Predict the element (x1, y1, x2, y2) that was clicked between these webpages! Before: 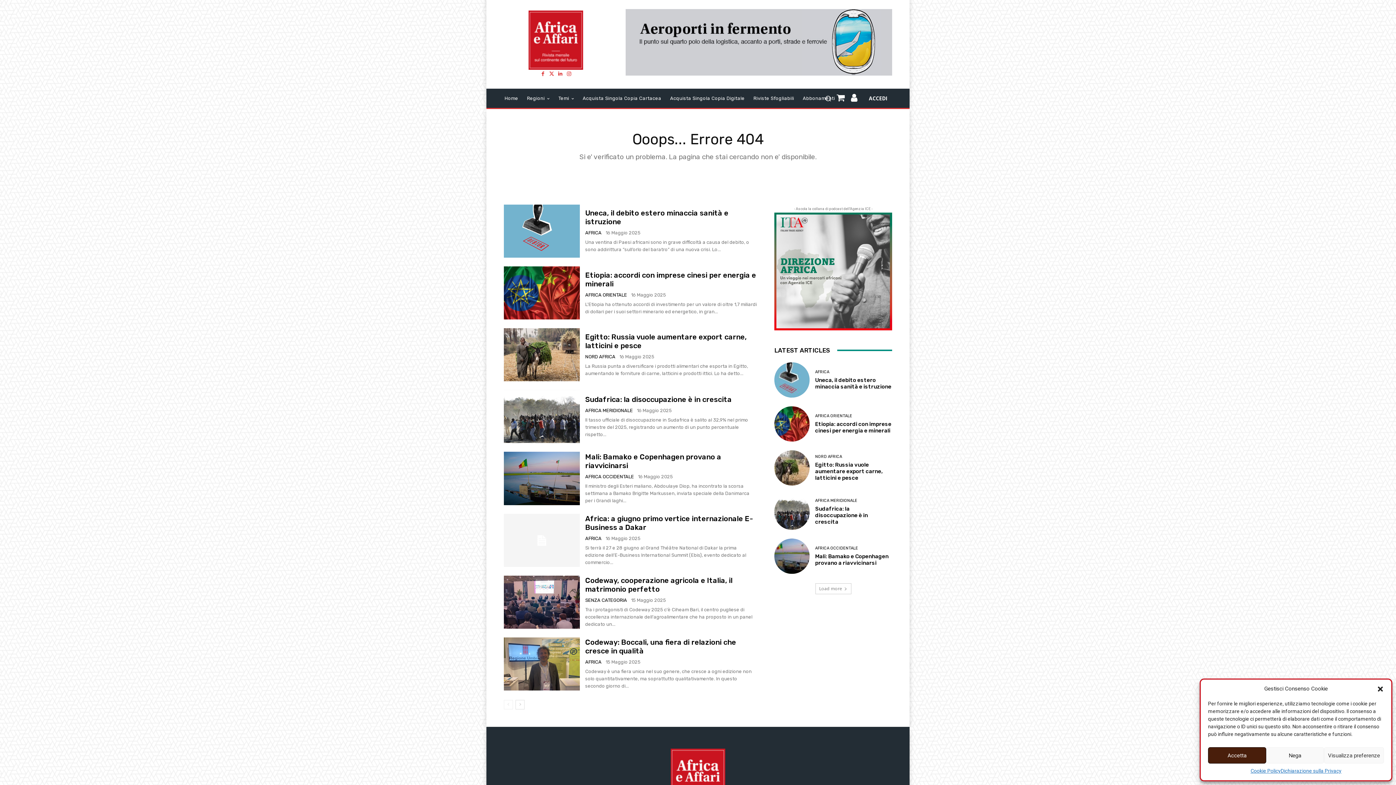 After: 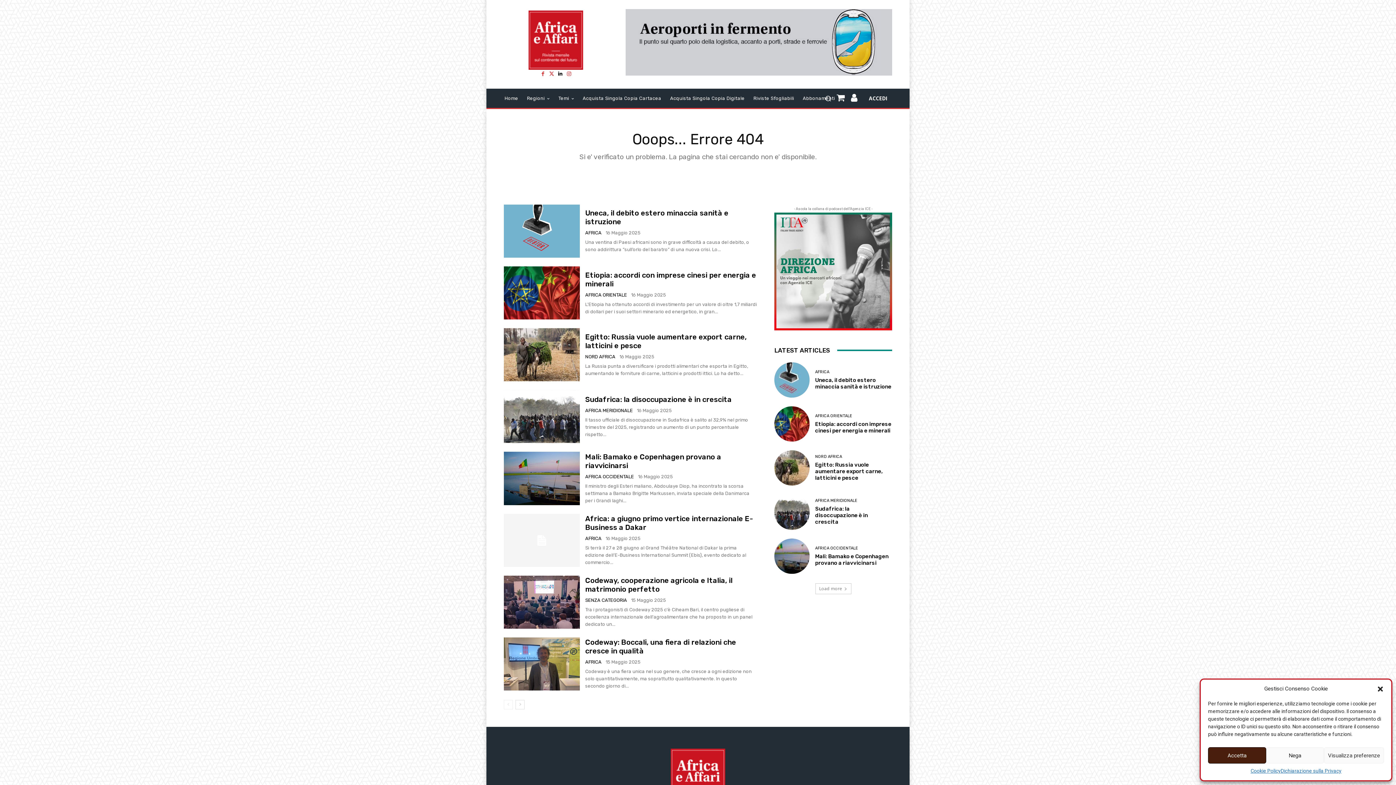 Action: bbox: (557, 71, 563, 76)